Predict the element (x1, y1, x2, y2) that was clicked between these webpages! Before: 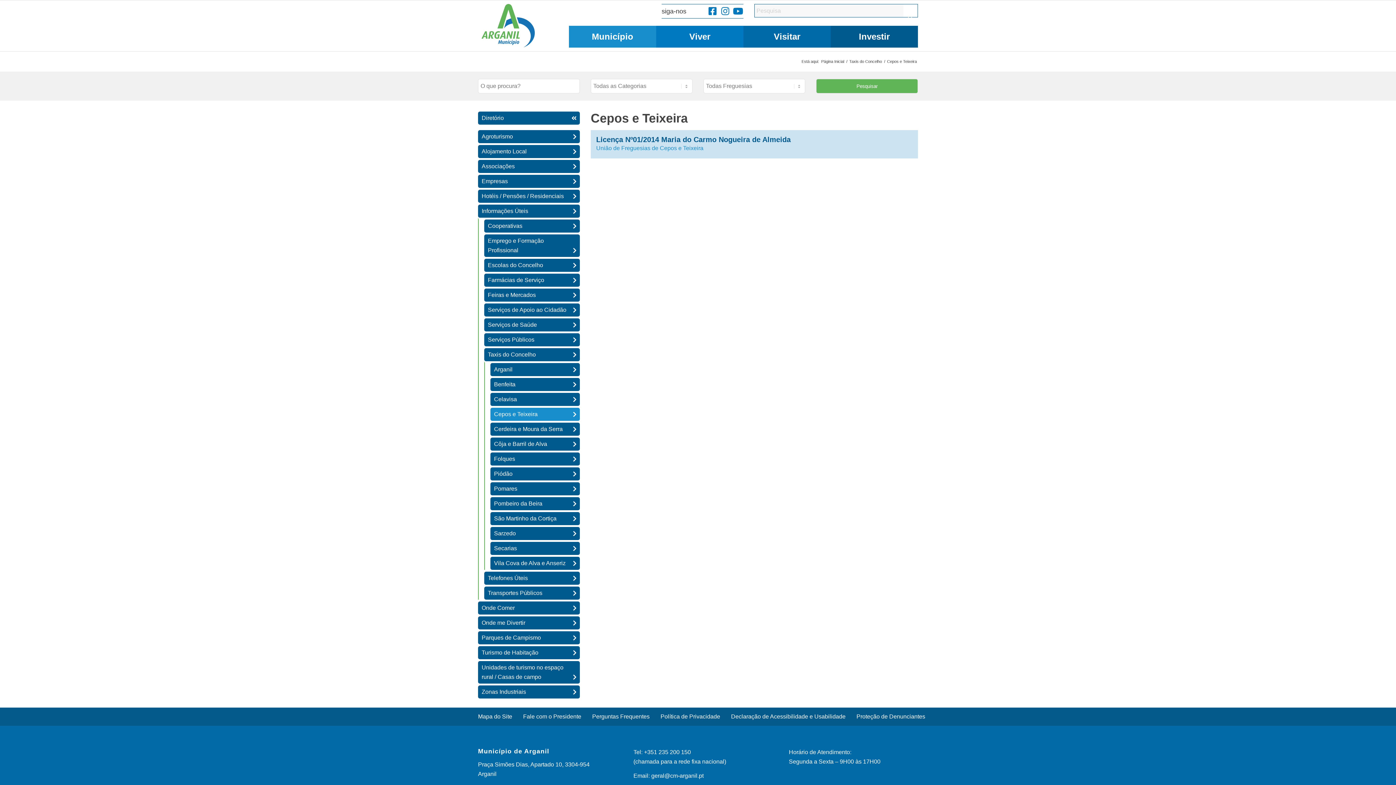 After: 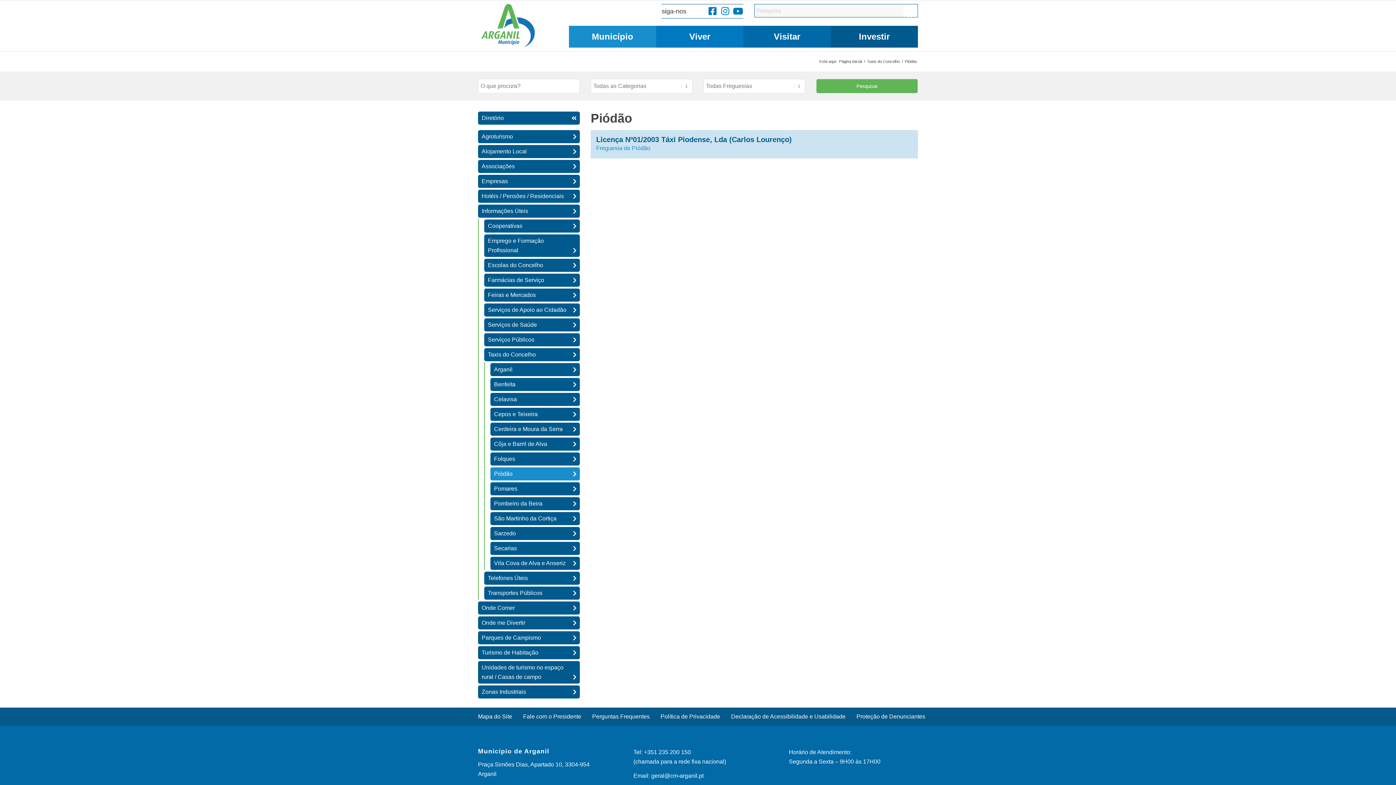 Action: bbox: (490, 467, 580, 480) label: Piódão